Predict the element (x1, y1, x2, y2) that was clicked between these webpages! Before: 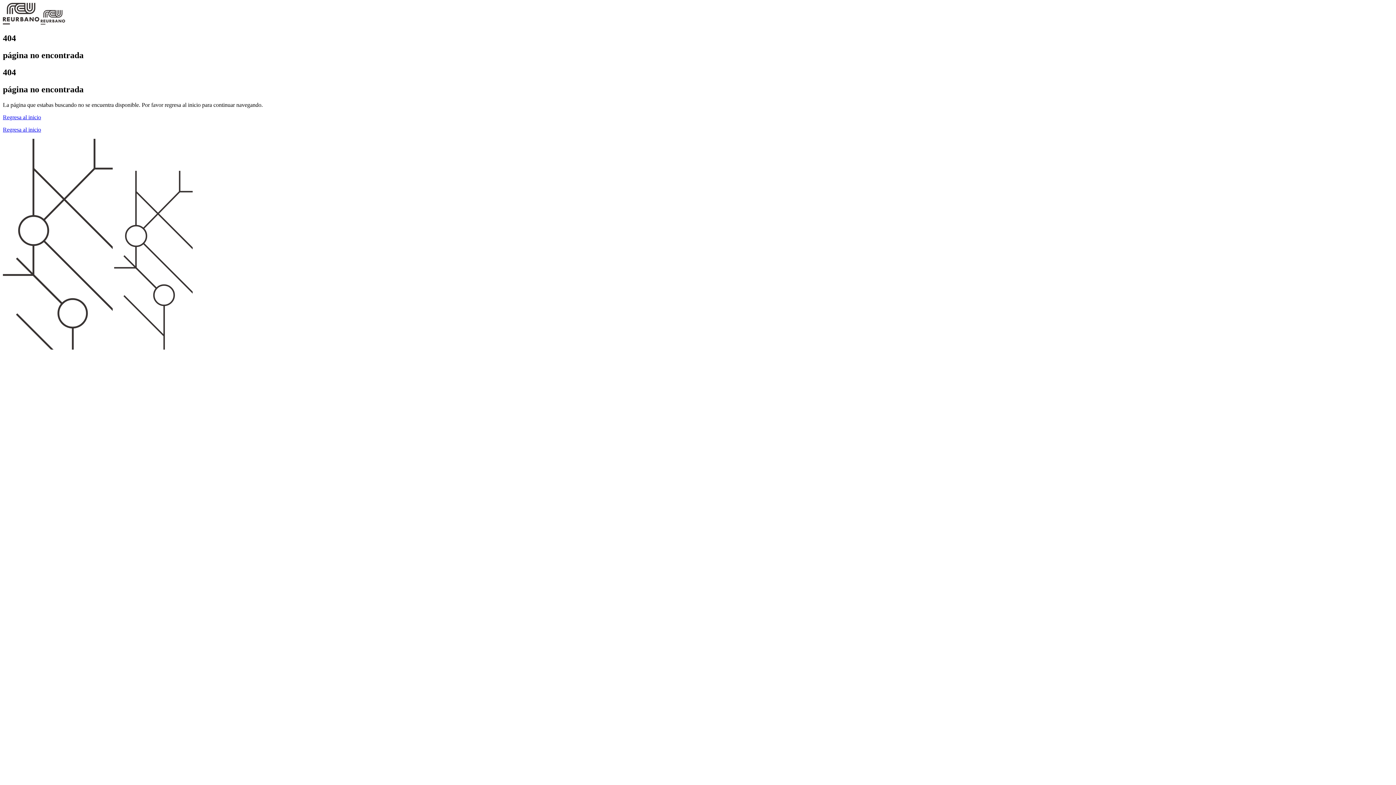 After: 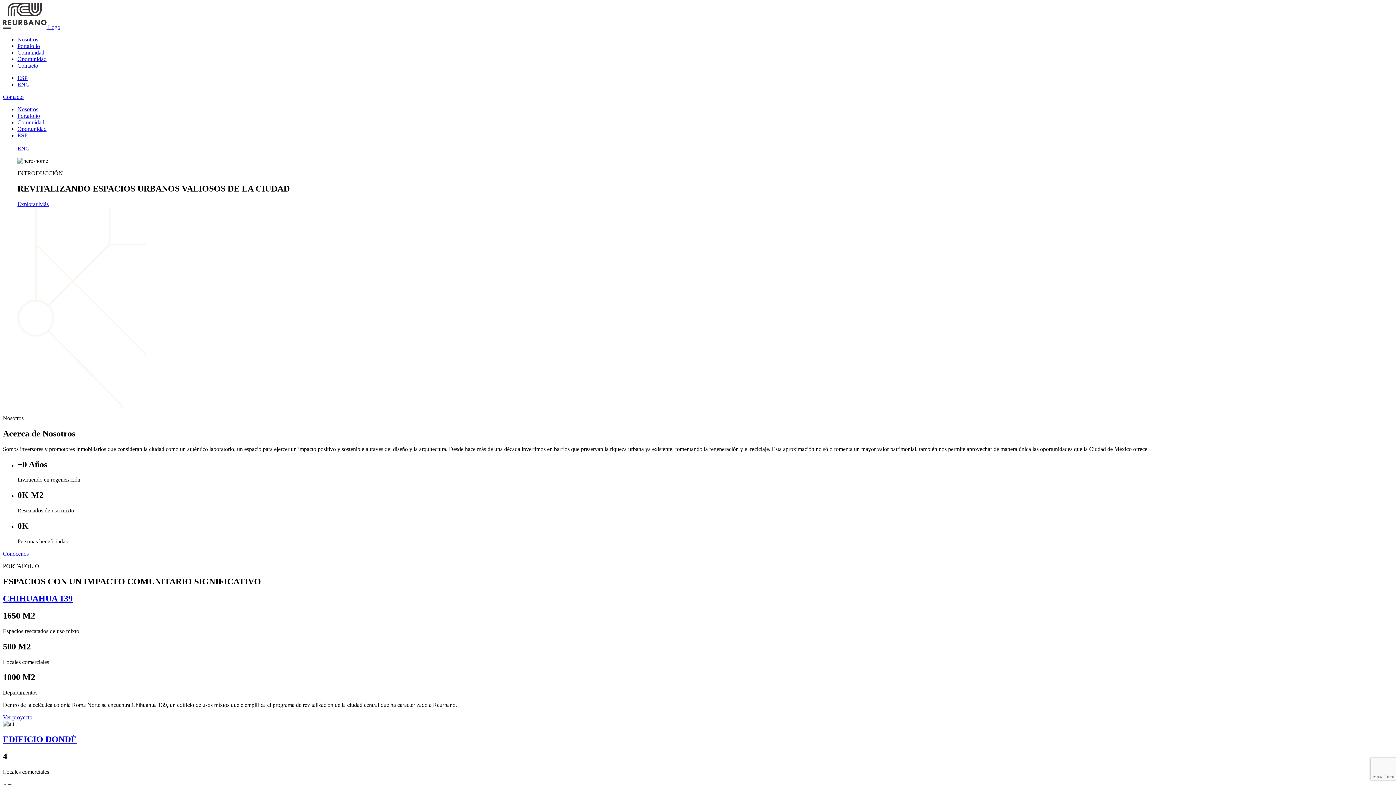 Action: bbox: (2, 114, 1393, 132) label: Regresa al inicio

Regresa al inicio